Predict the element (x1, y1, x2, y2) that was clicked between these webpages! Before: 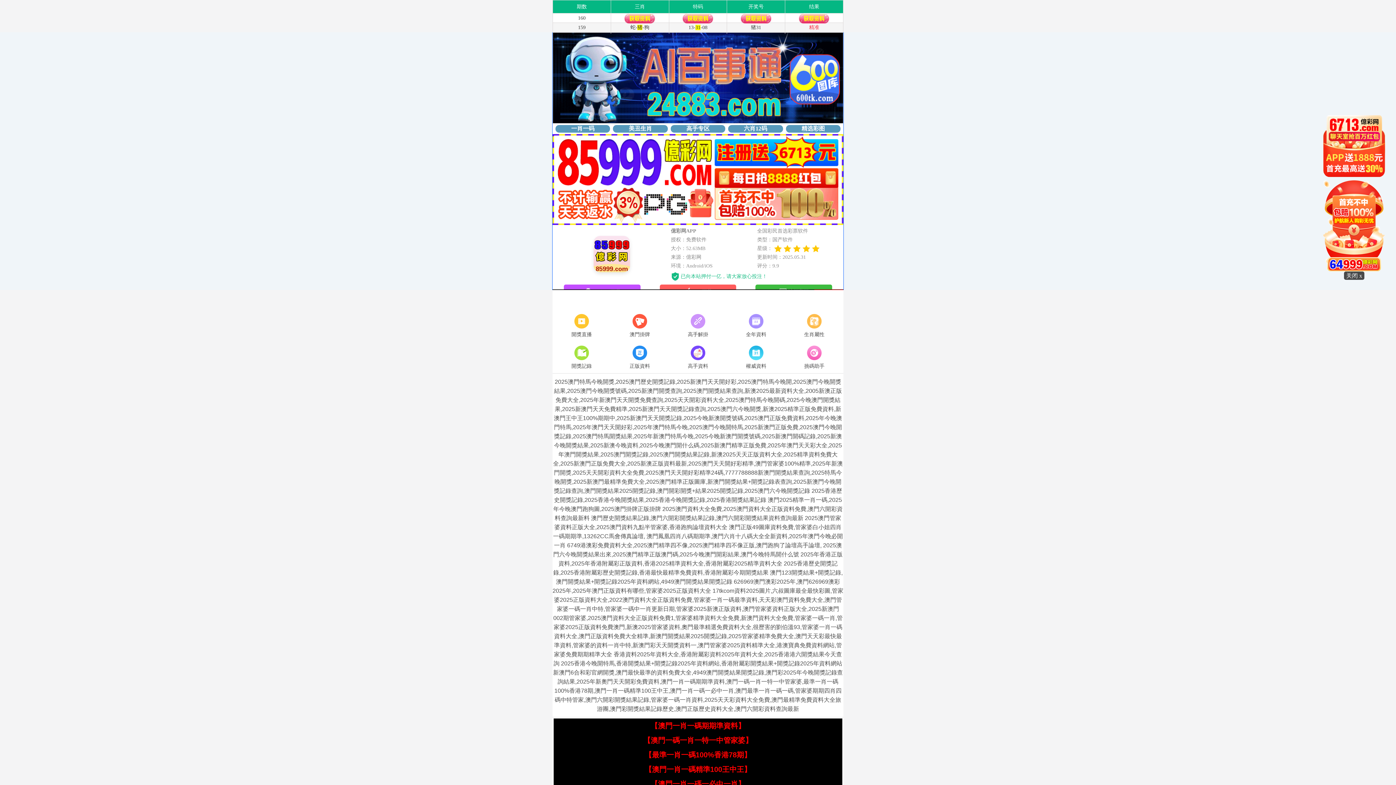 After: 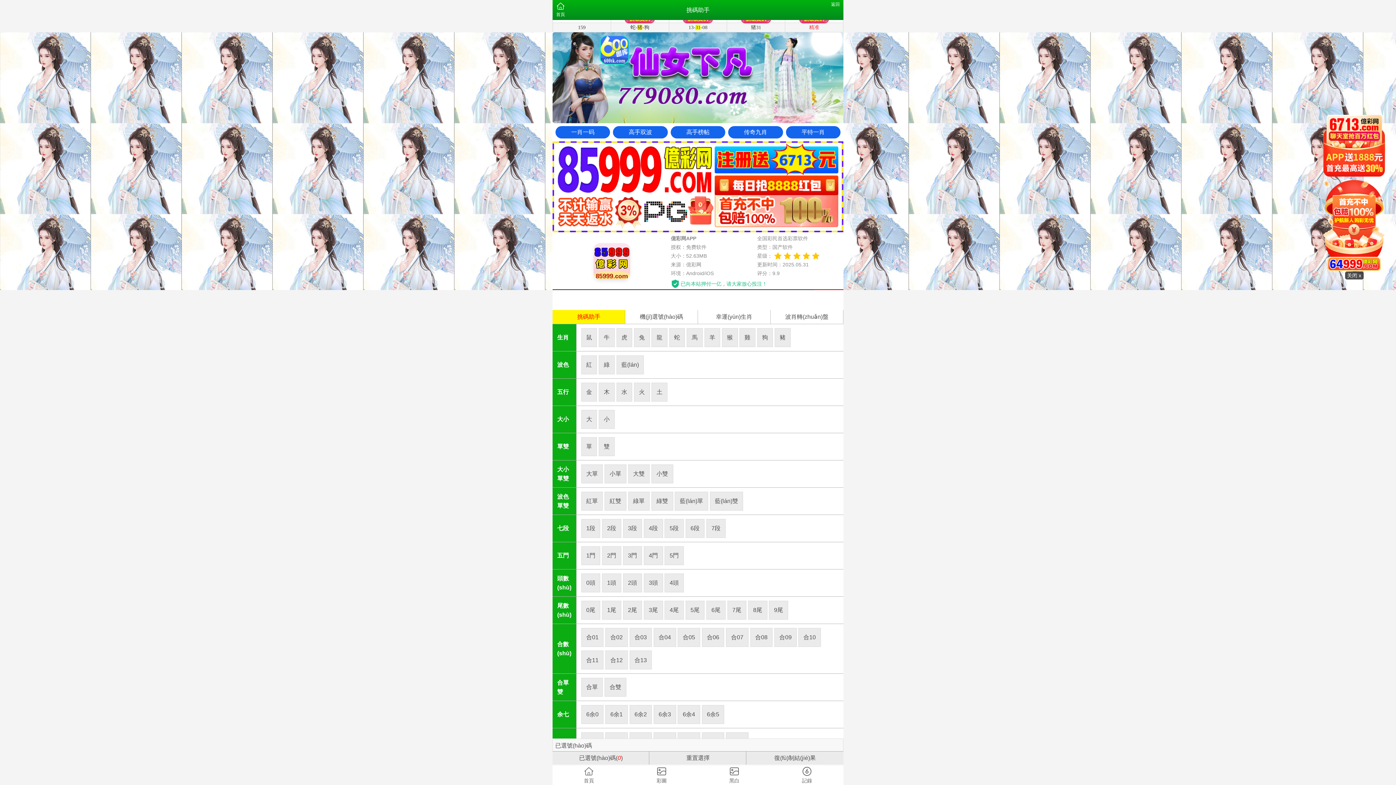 Action: bbox: (785, 344, 843, 371) label: 挑碼助手